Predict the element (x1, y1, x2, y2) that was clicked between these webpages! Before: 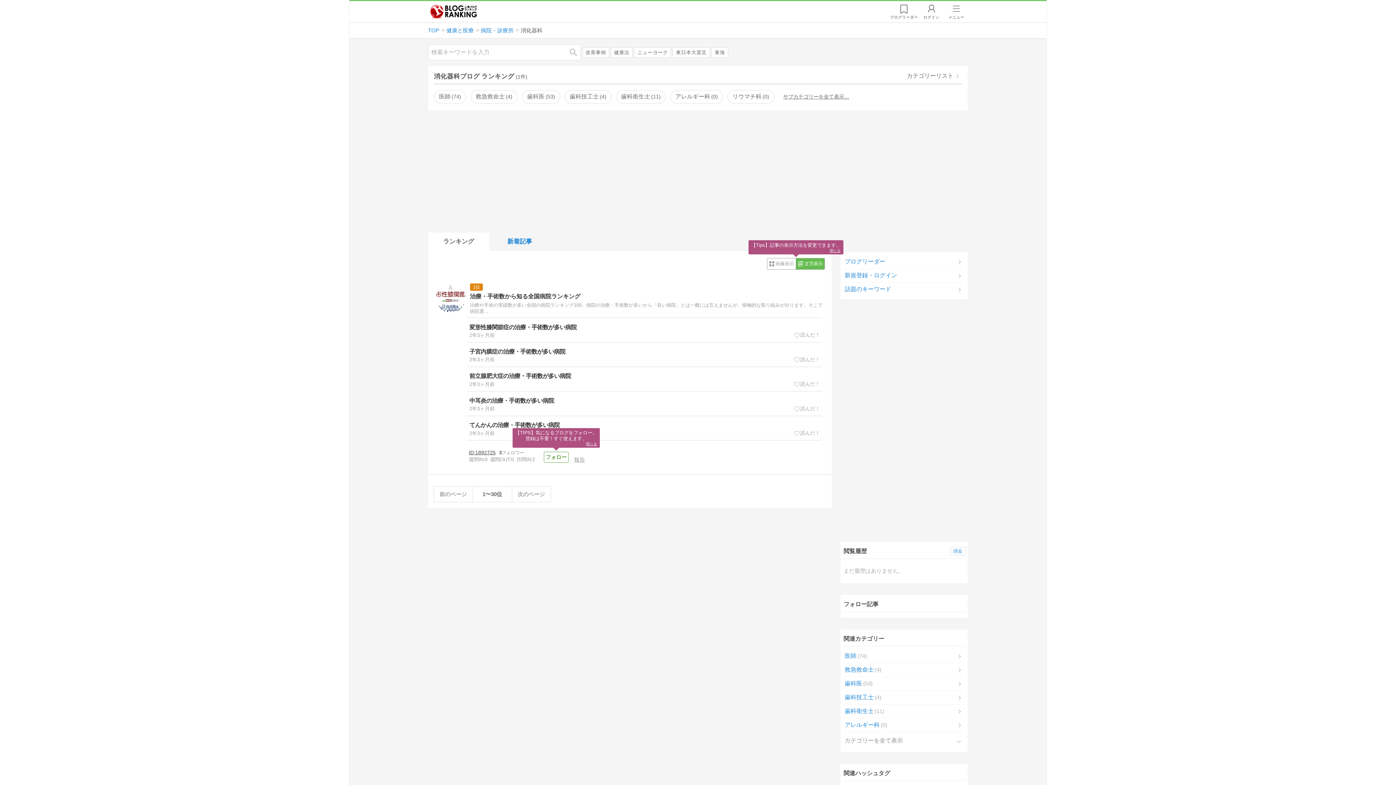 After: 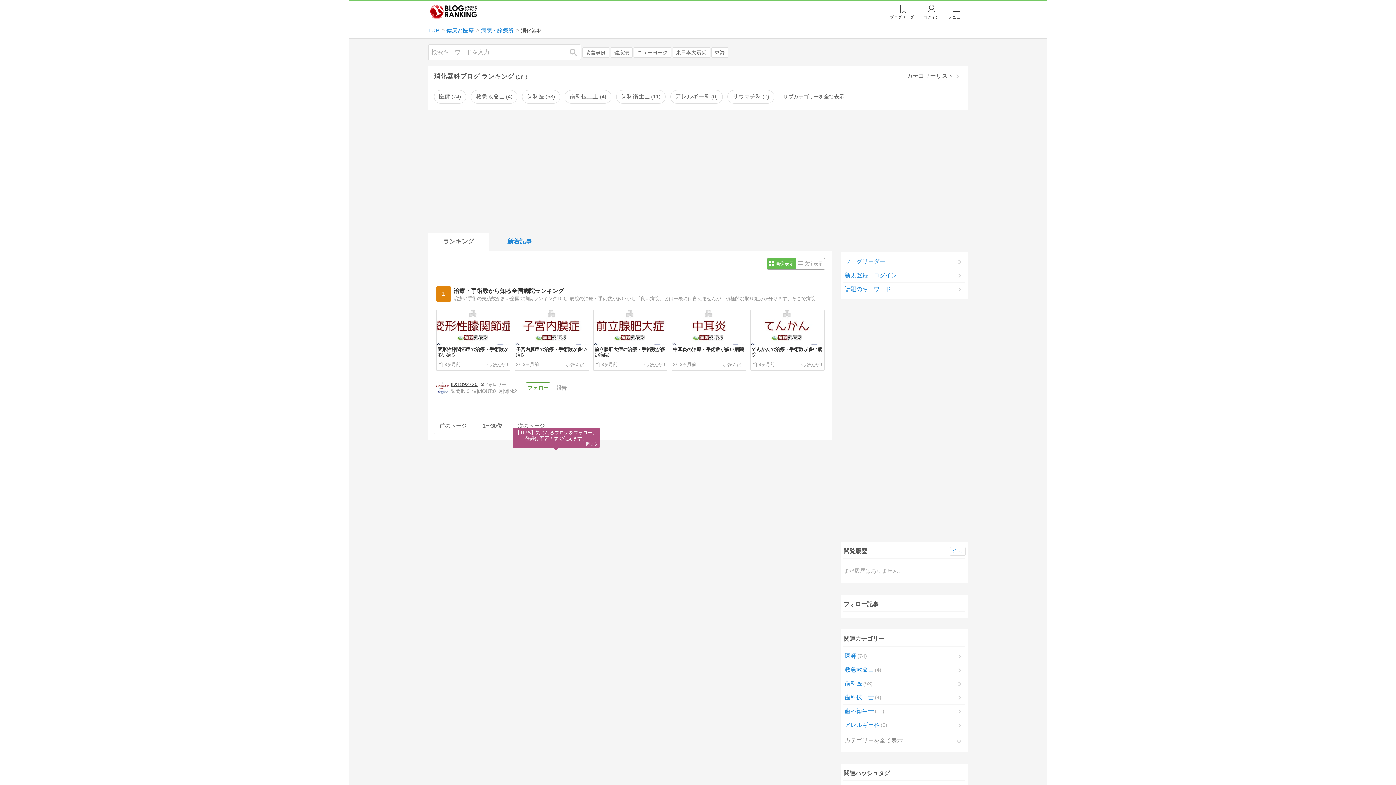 Action: bbox: (767, 258, 796, 269) label:  画像表示